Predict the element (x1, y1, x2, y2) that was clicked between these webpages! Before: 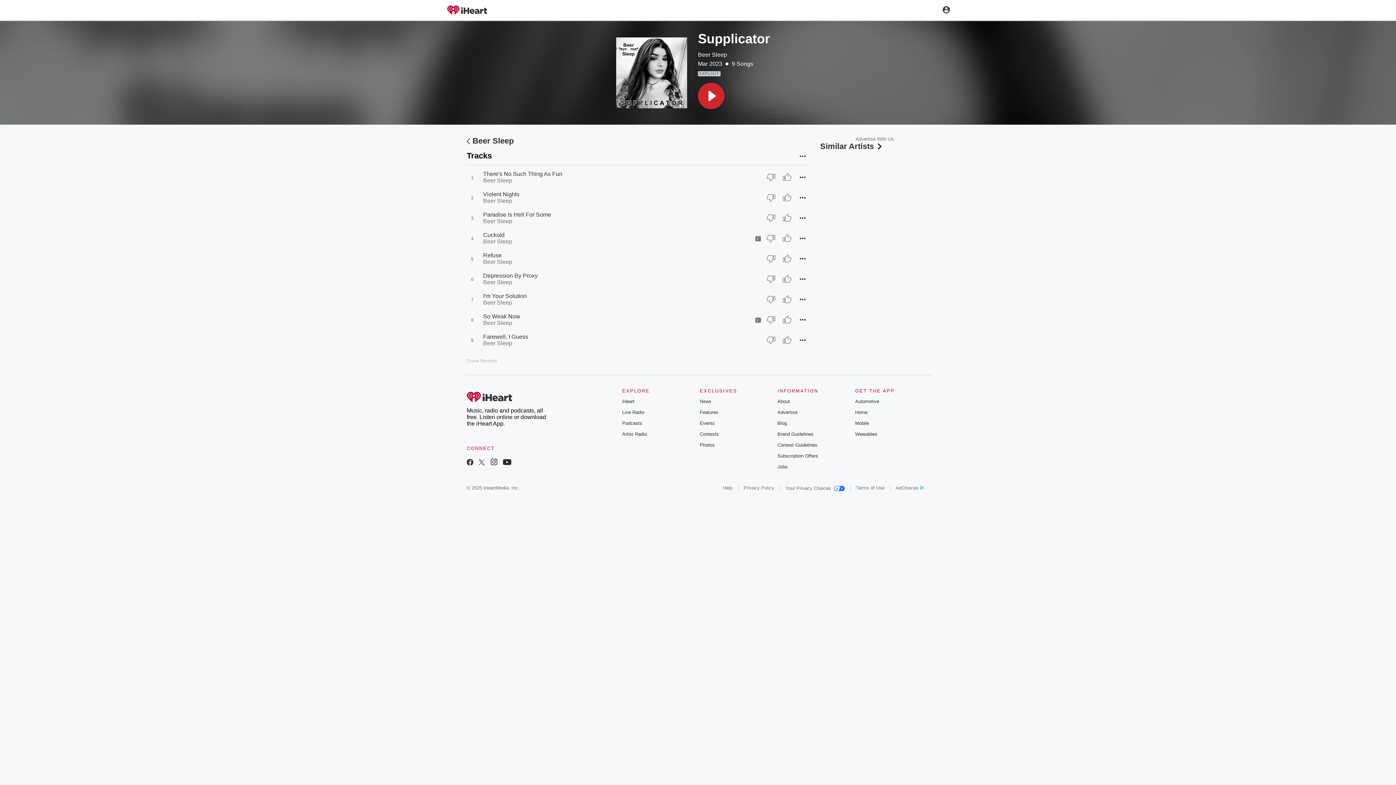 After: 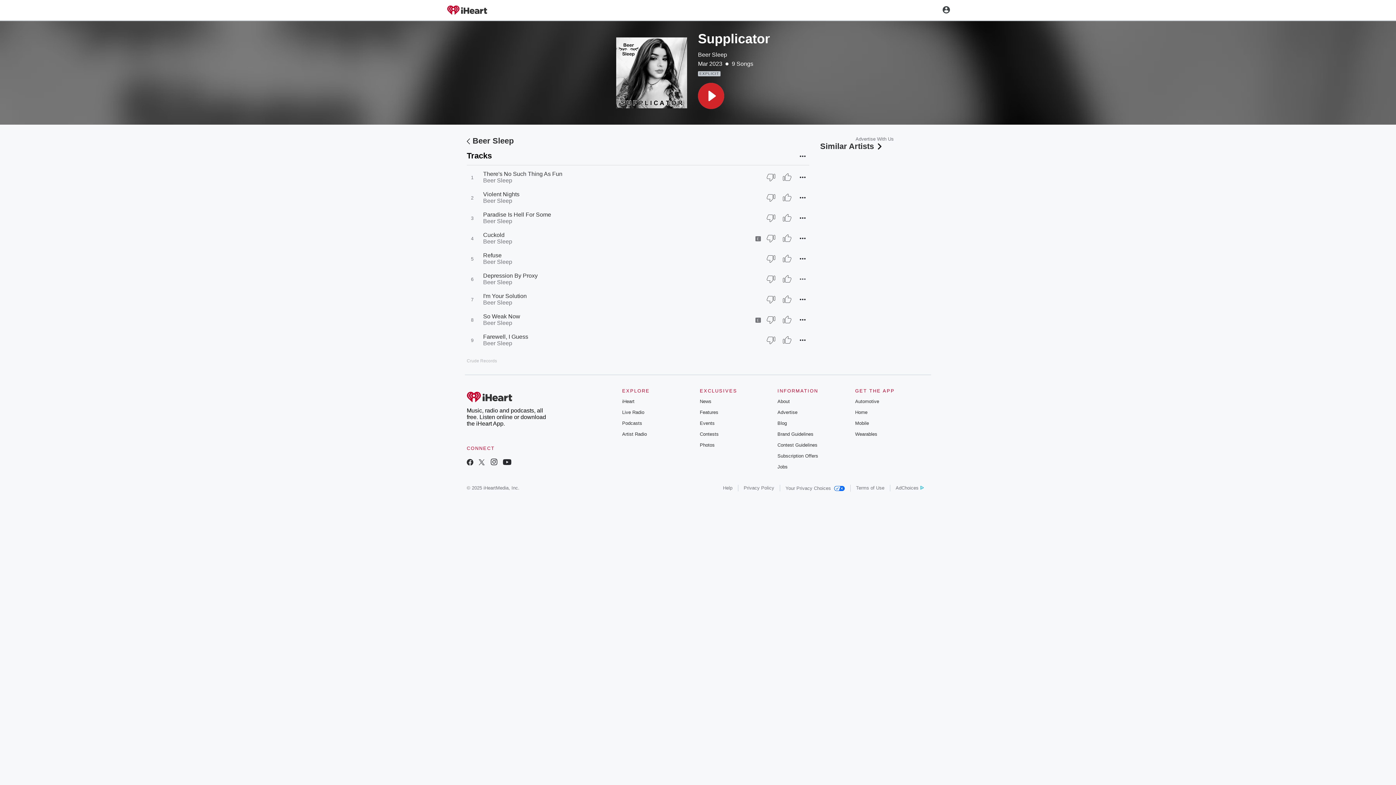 Action: bbox: (796, 274, 809, 283) label: More